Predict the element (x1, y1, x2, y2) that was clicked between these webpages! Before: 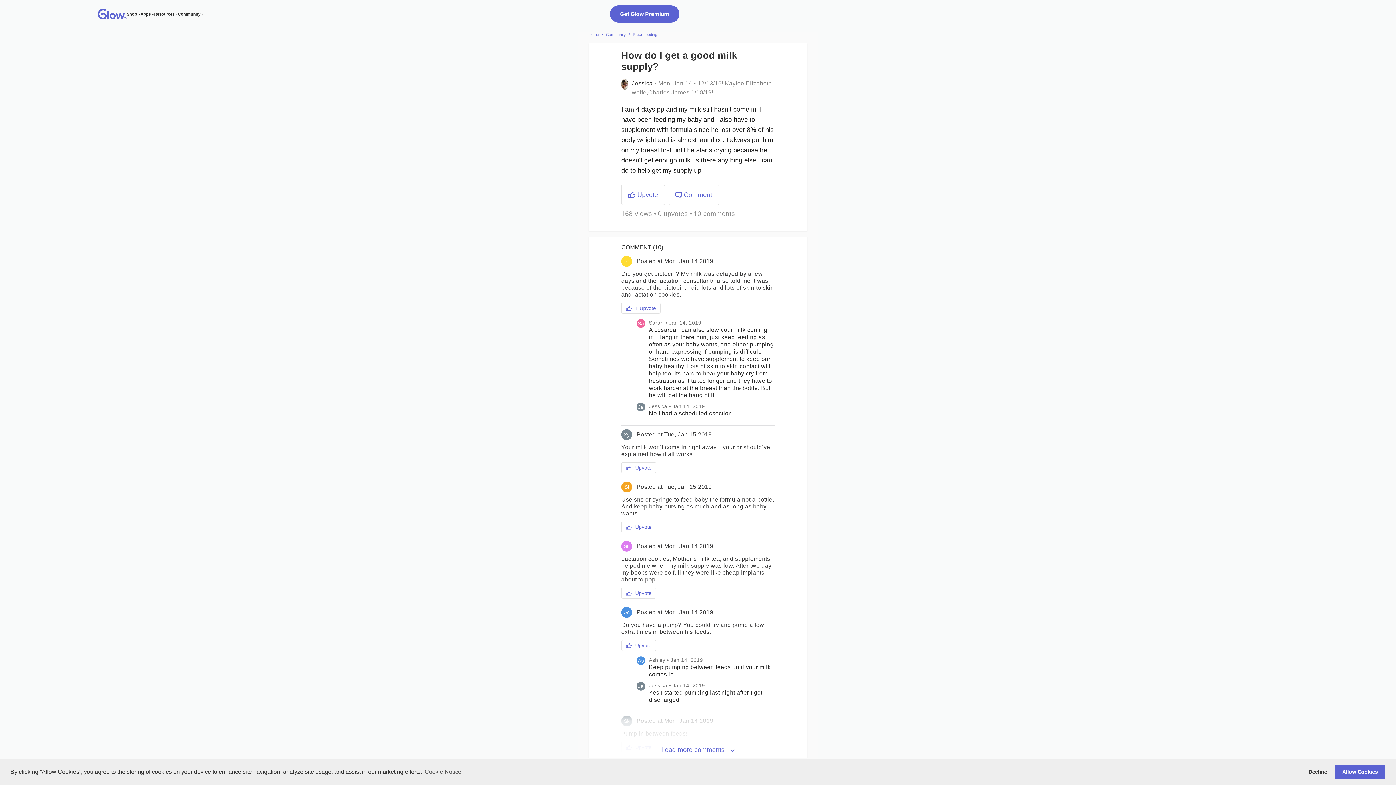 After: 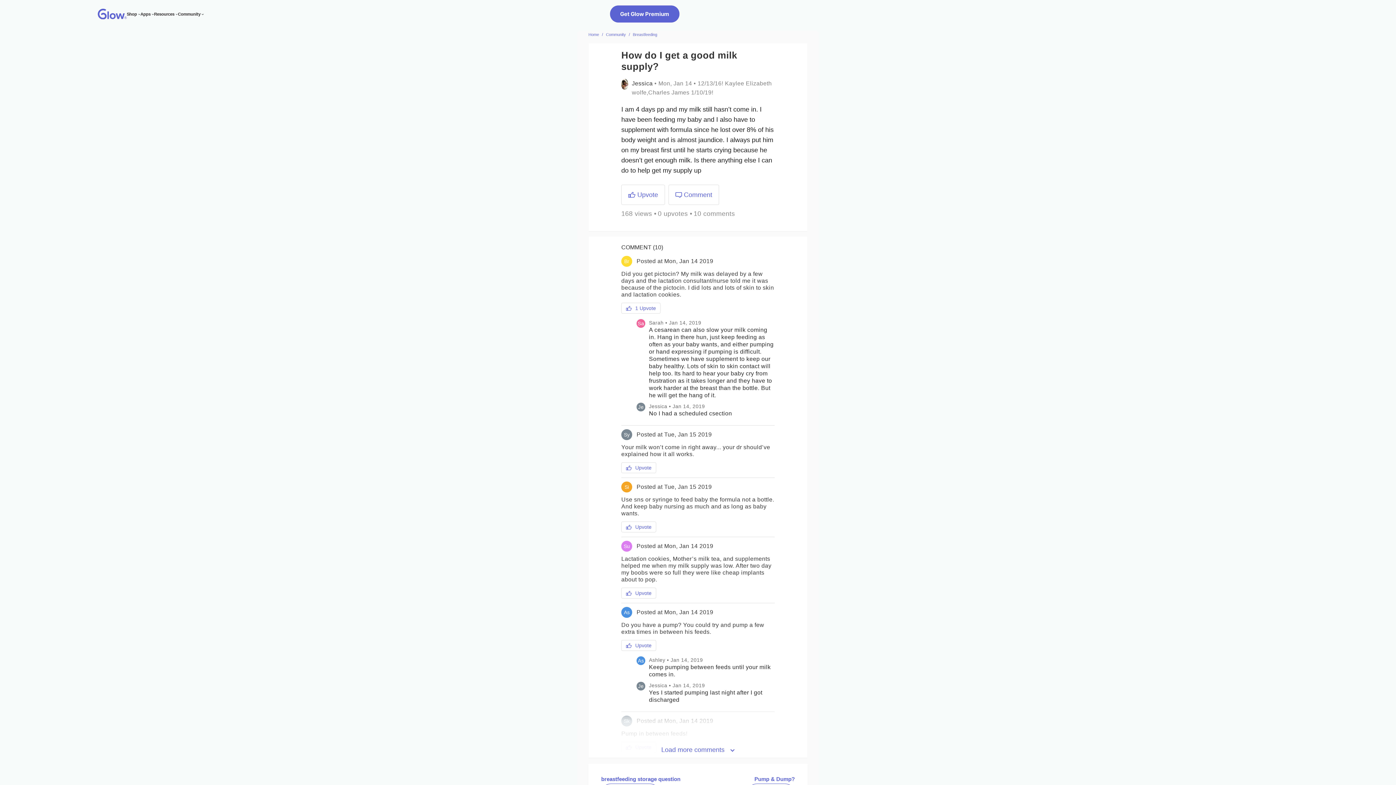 Action: bbox: (1303, 765, 1332, 779) label: deny cookies